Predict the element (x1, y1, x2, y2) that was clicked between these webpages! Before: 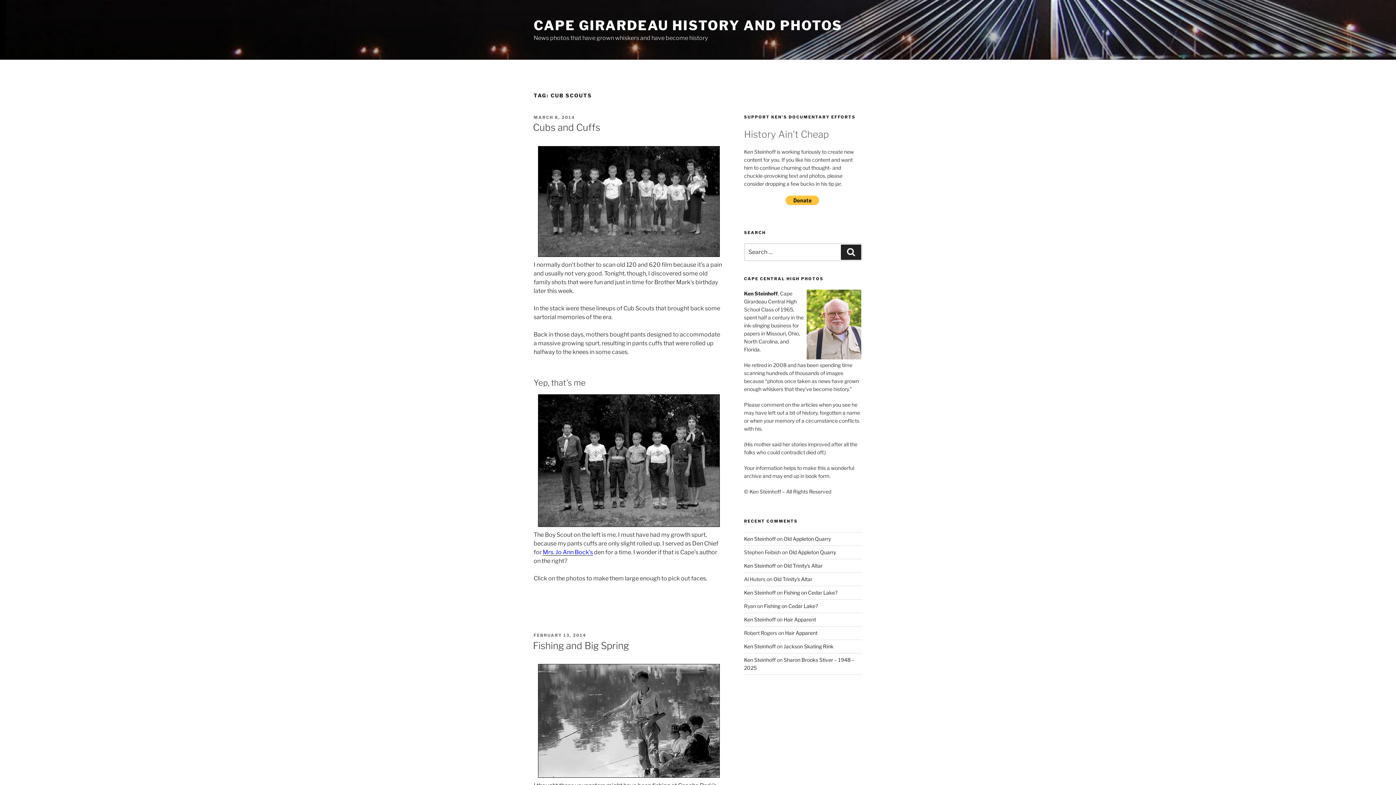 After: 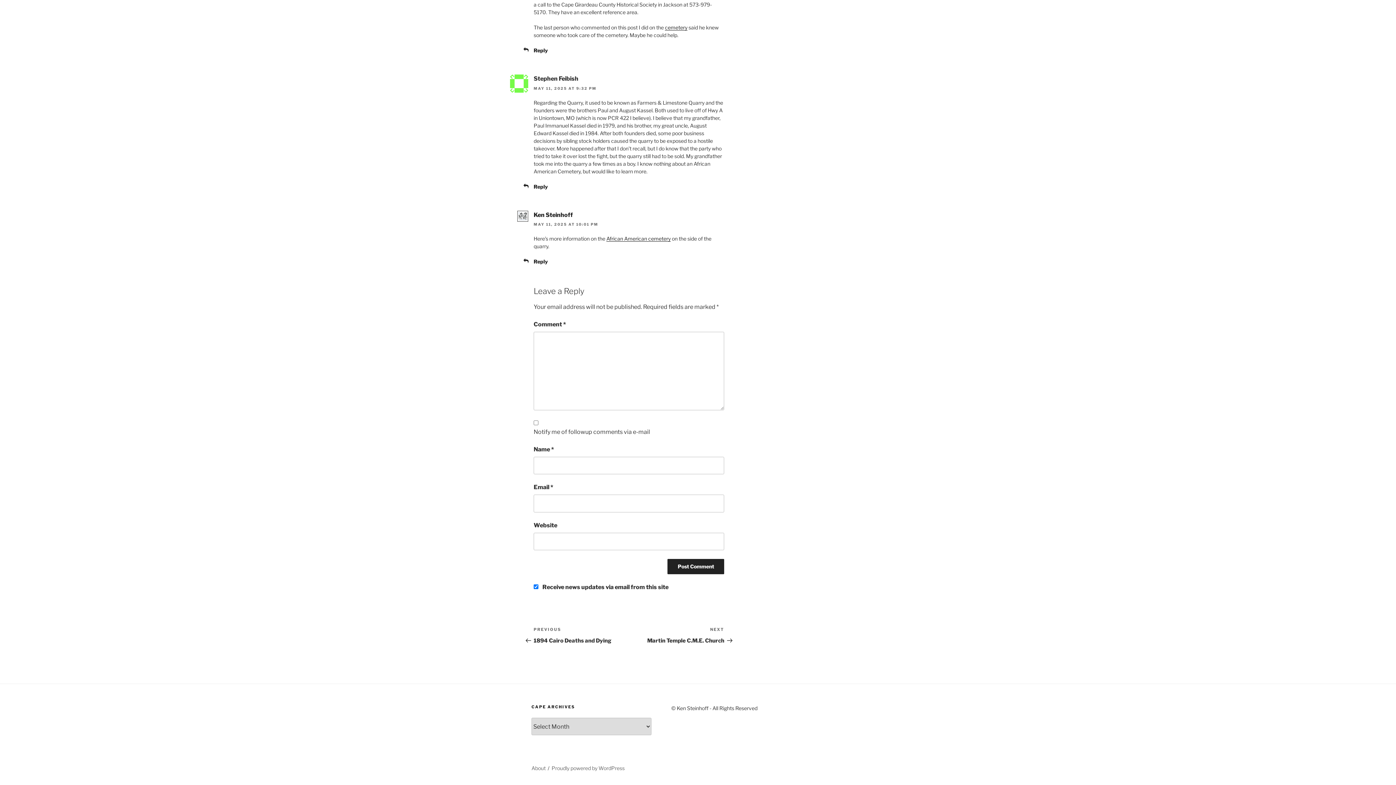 Action: label: Old Appleton Quarry bbox: (783, 536, 831, 542)